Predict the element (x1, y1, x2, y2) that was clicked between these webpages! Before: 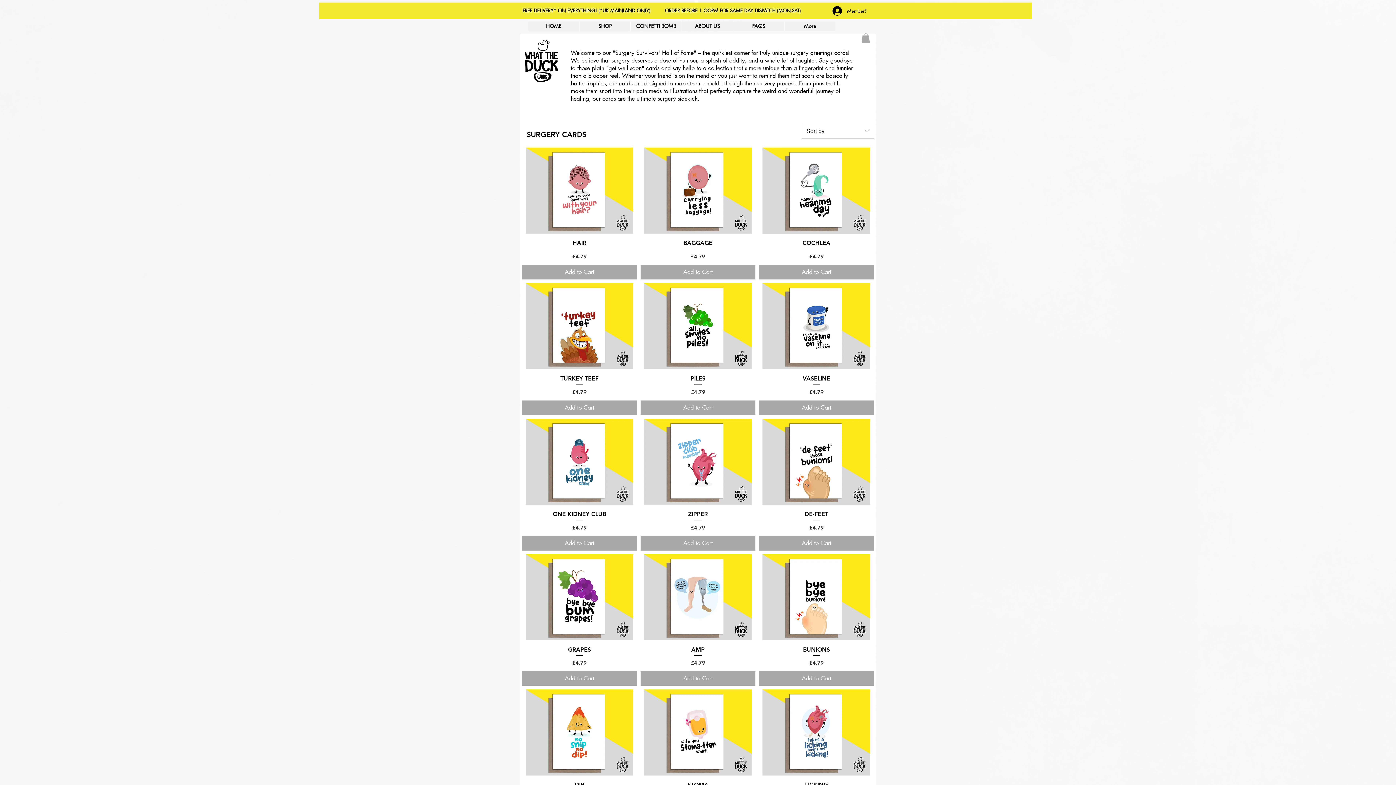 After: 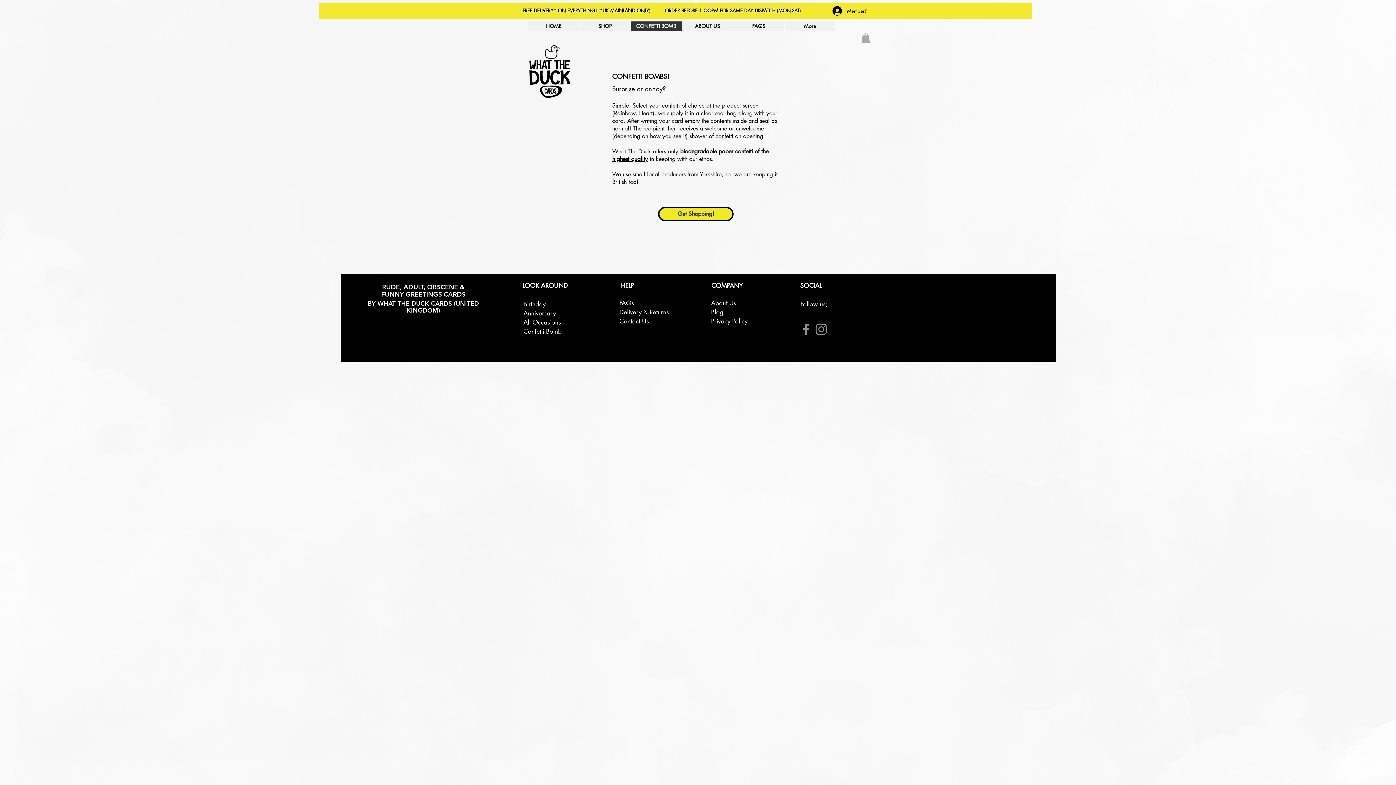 Action: label: CONFETTI BOMB bbox: (630, 21, 681, 30)